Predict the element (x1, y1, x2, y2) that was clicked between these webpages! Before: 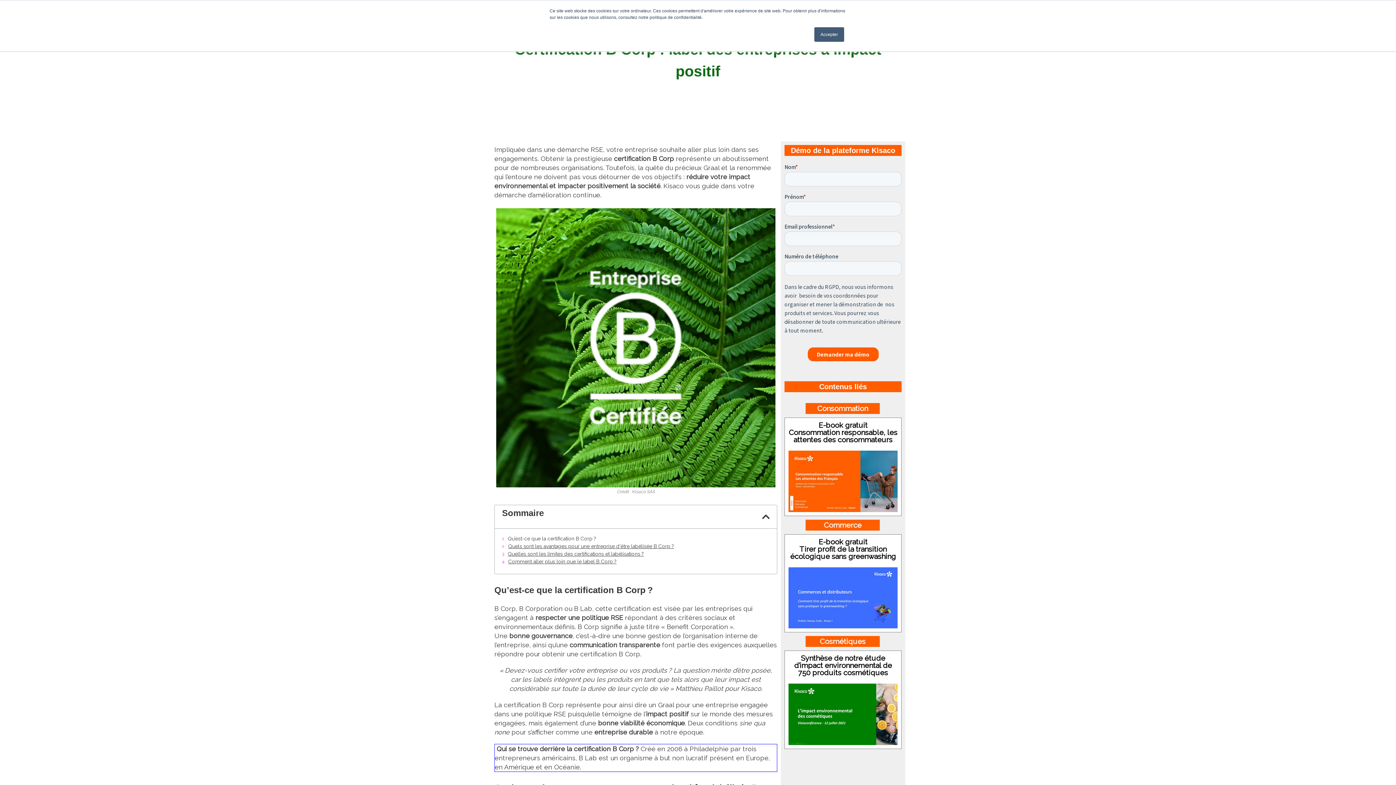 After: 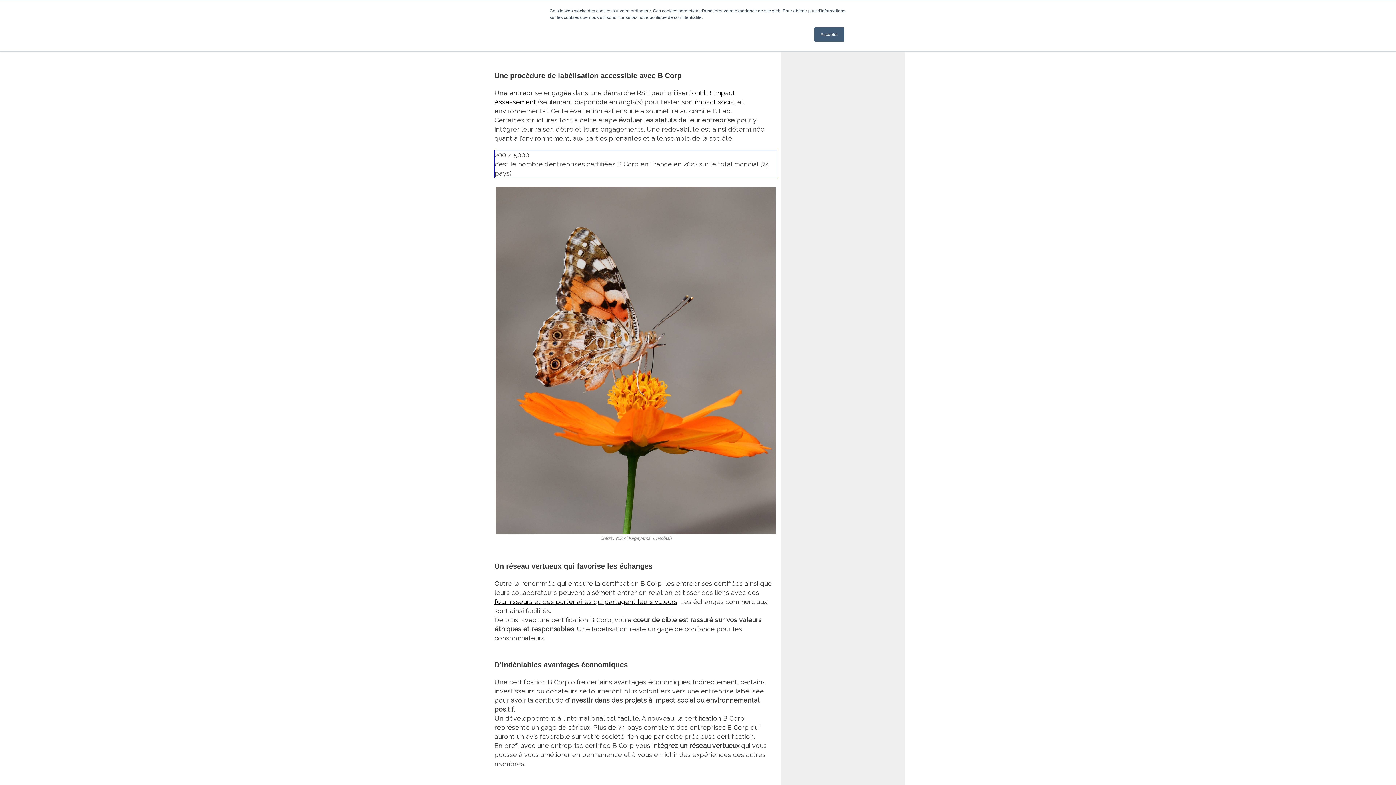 Action: label: Quels sont les avantages pour une entreprise d'être labélisée B Corp ? bbox: (508, 544, 674, 549)